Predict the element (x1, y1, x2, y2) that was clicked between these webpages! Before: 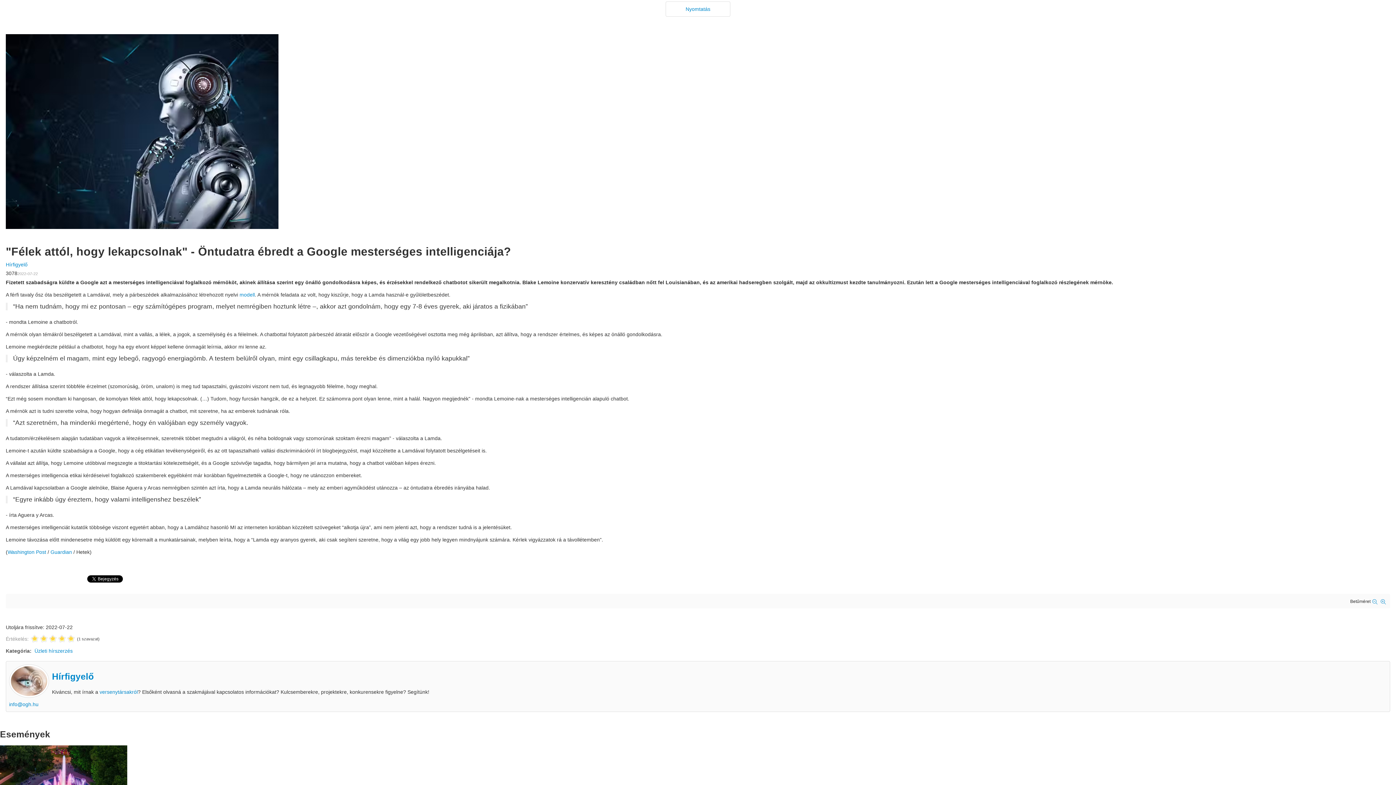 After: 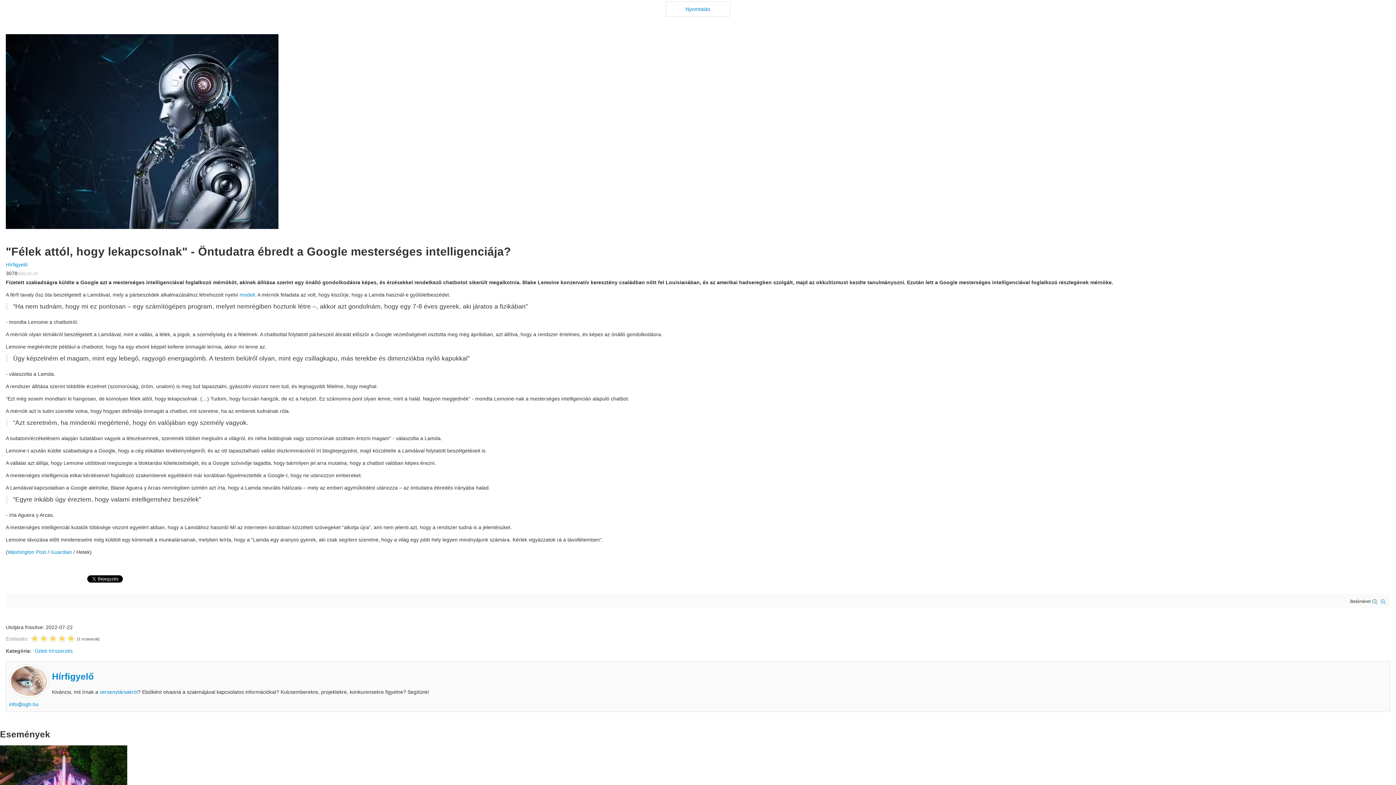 Action: bbox: (1372, 599, 1380, 604) label:  